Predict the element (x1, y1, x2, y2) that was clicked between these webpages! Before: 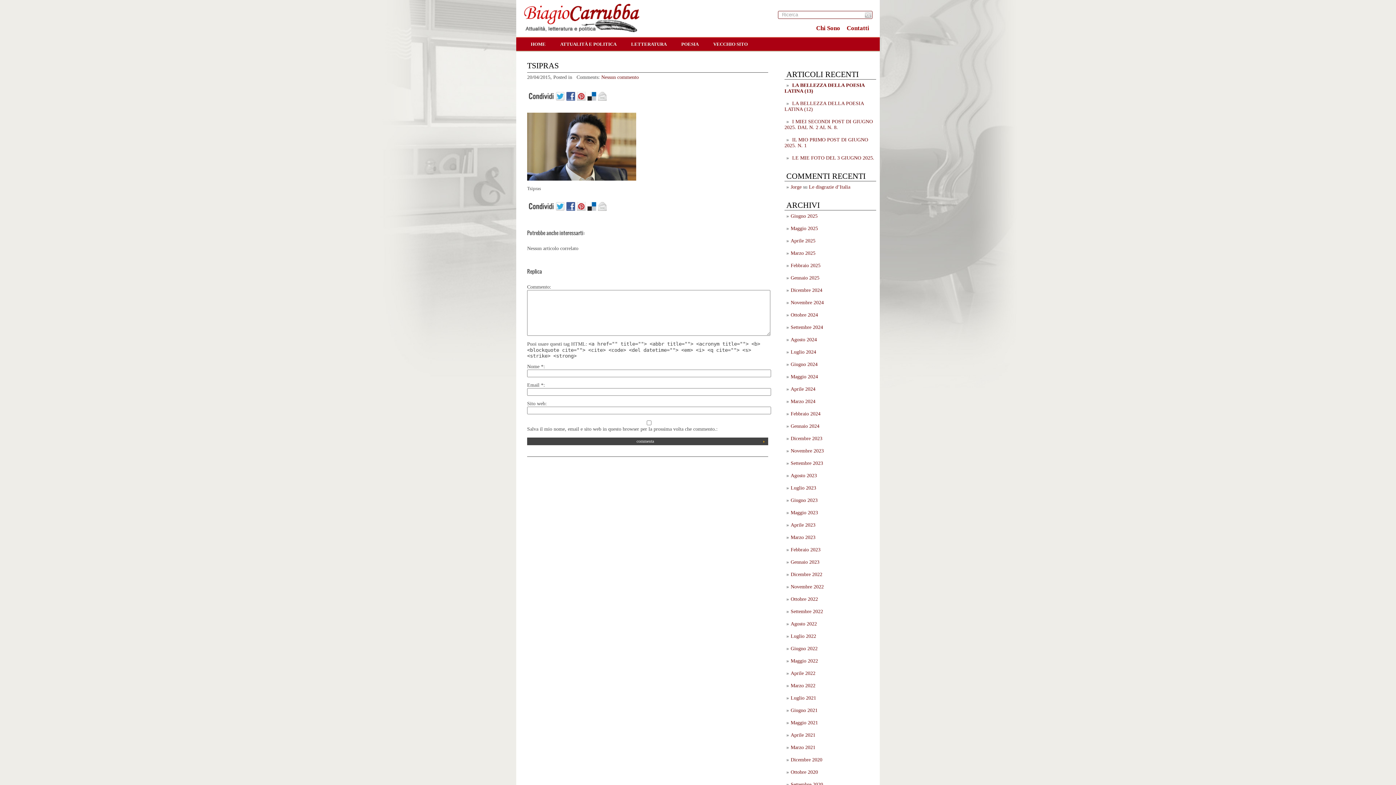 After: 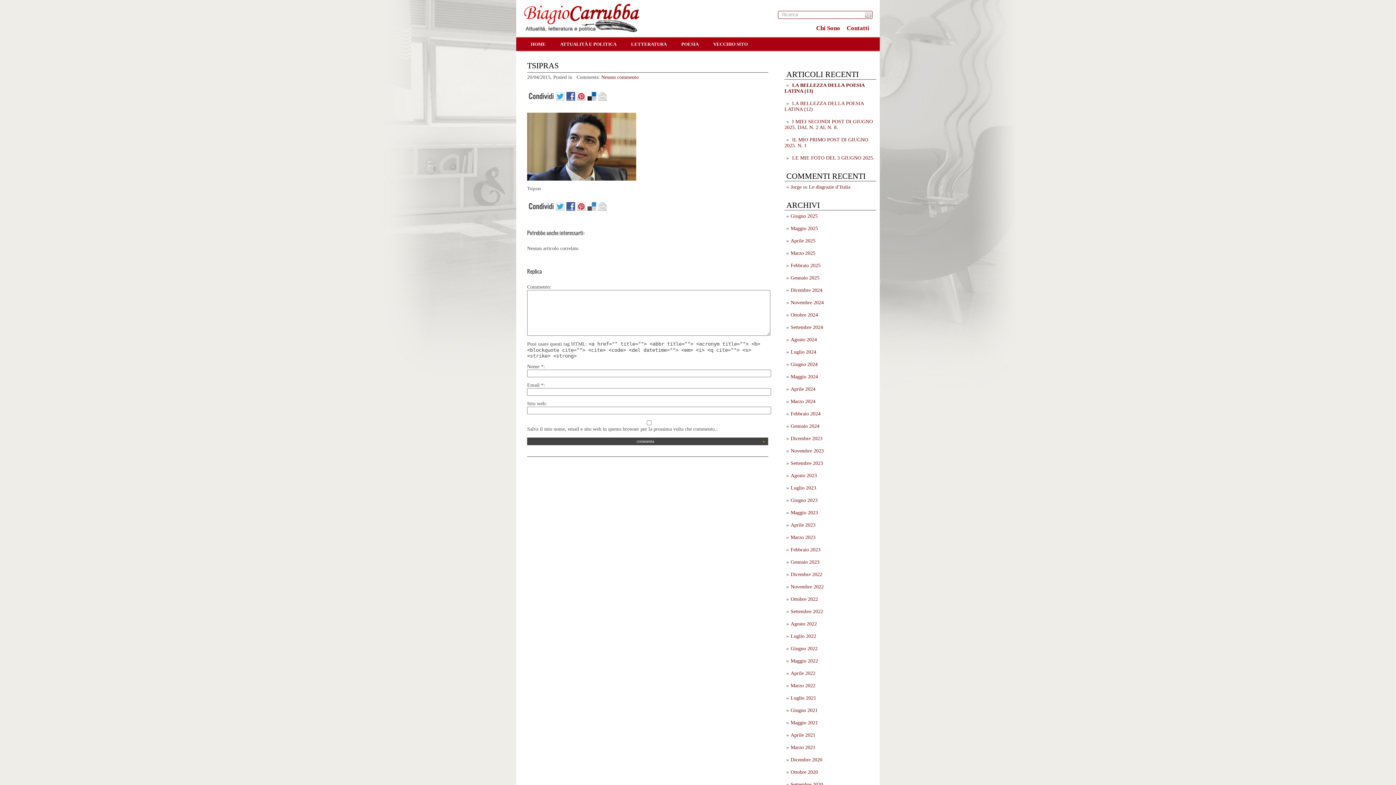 Action: bbox: (587, 206, 598, 212)